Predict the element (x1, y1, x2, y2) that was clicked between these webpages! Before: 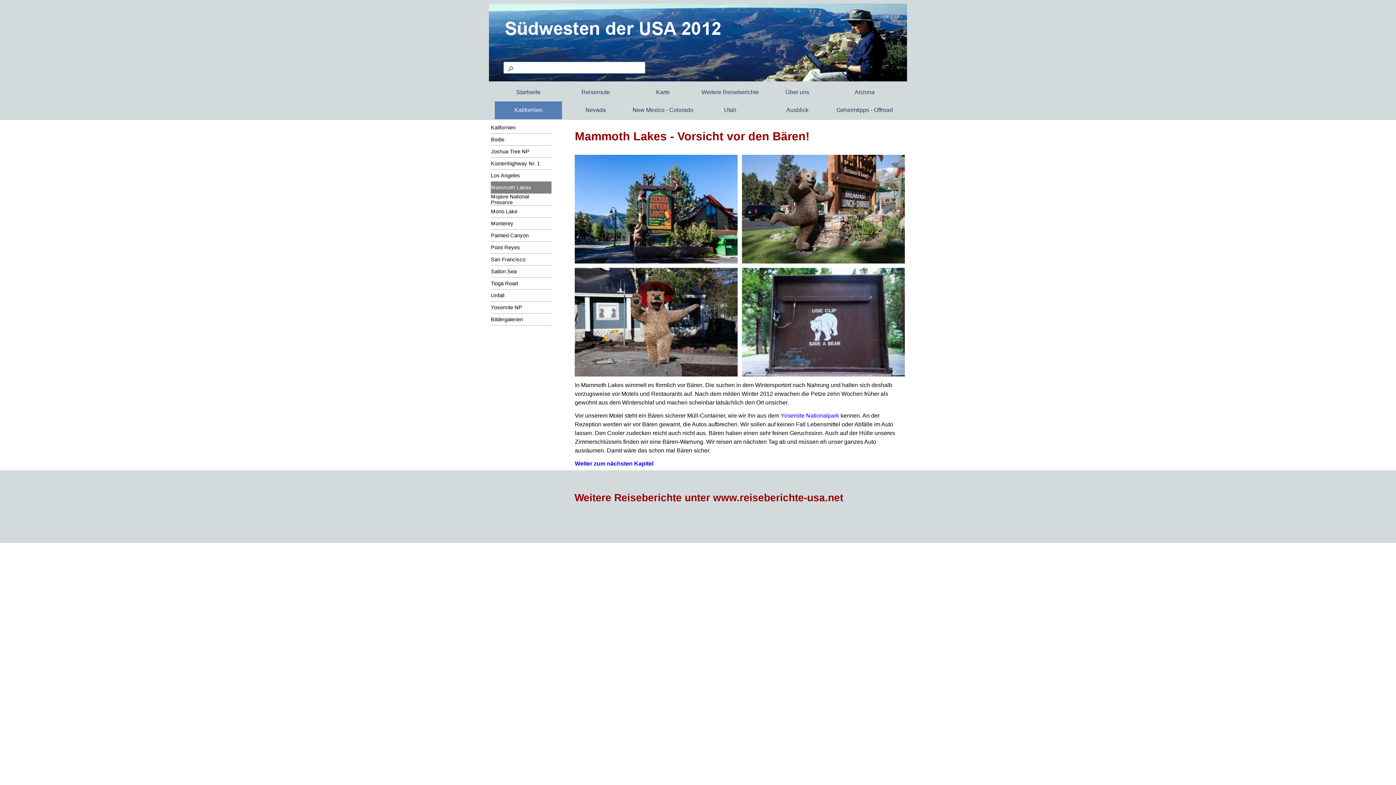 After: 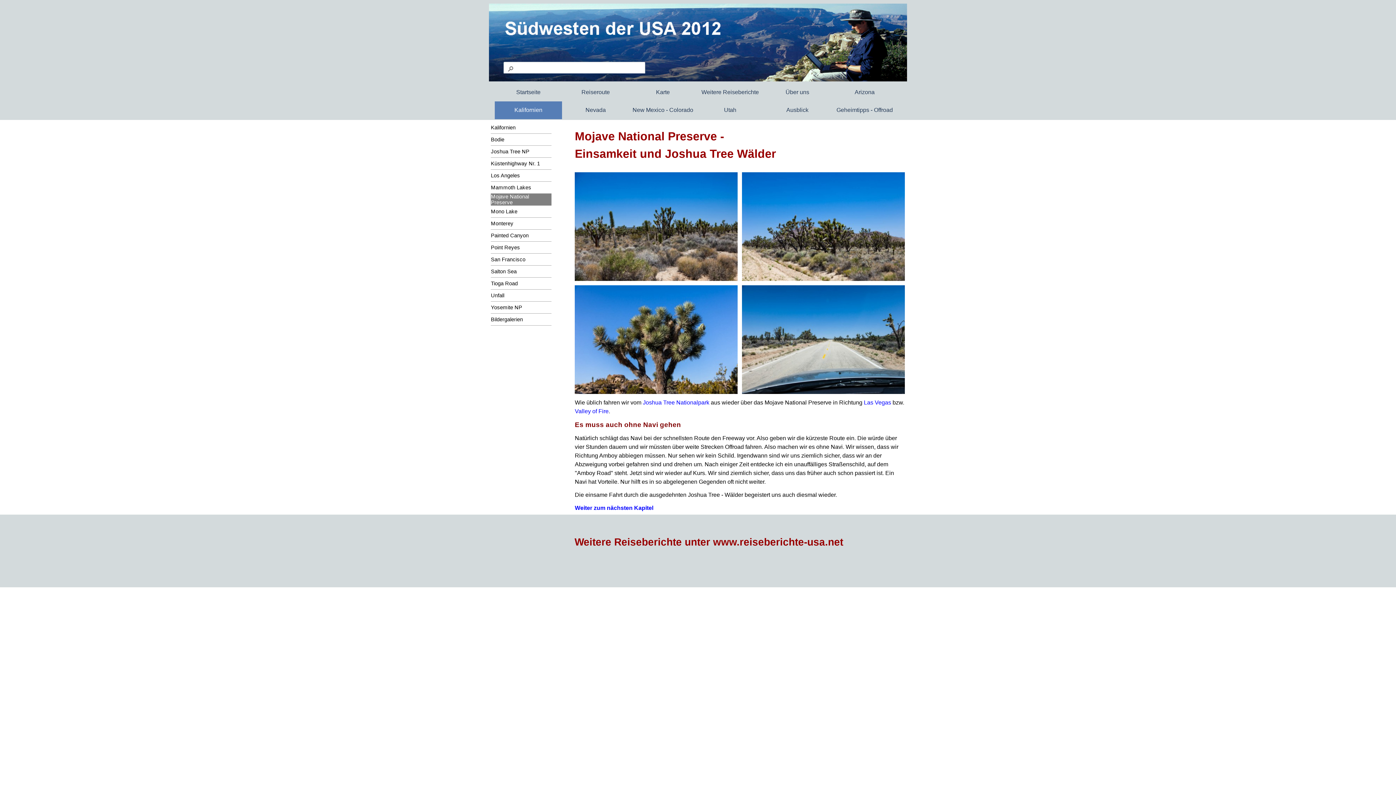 Action: label: Mojave National Preserve bbox: (491, 193, 551, 205)